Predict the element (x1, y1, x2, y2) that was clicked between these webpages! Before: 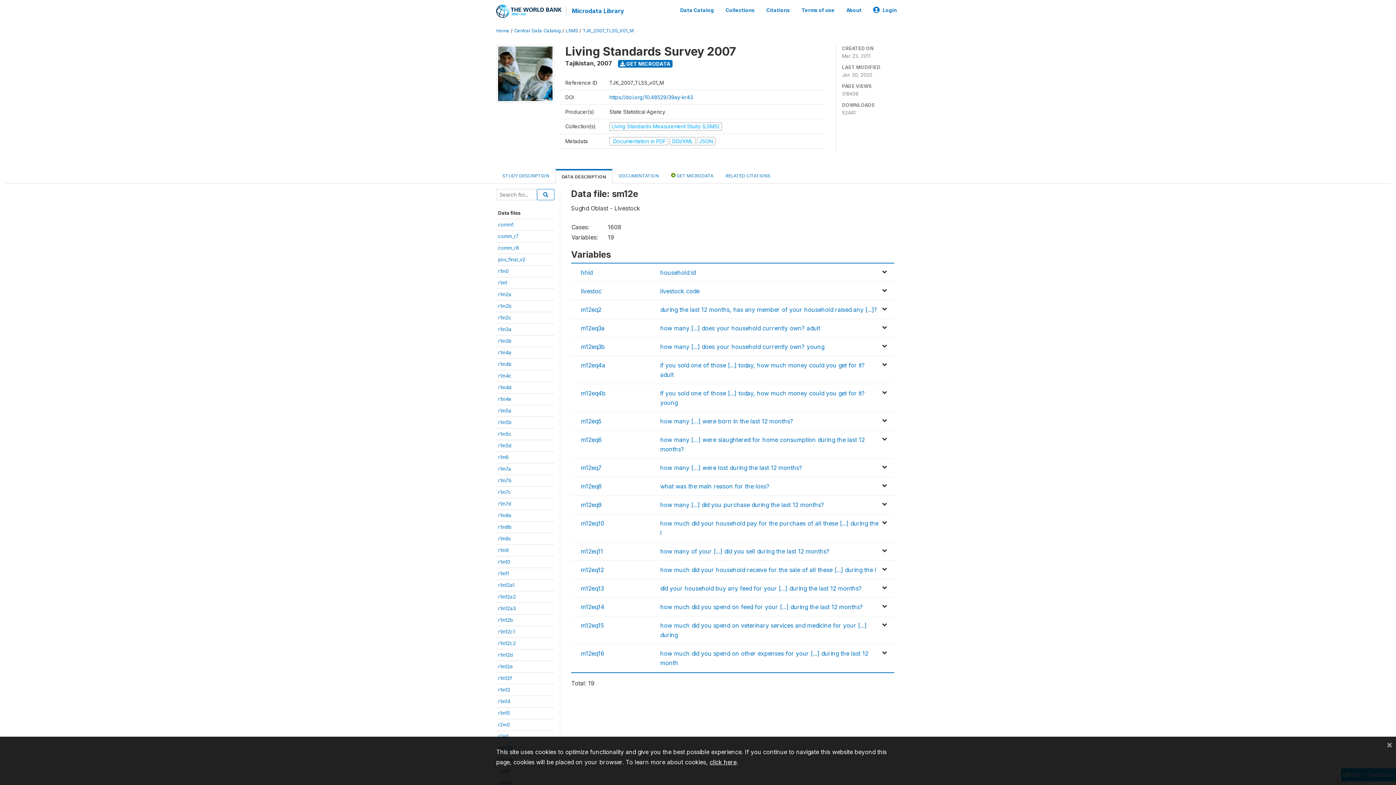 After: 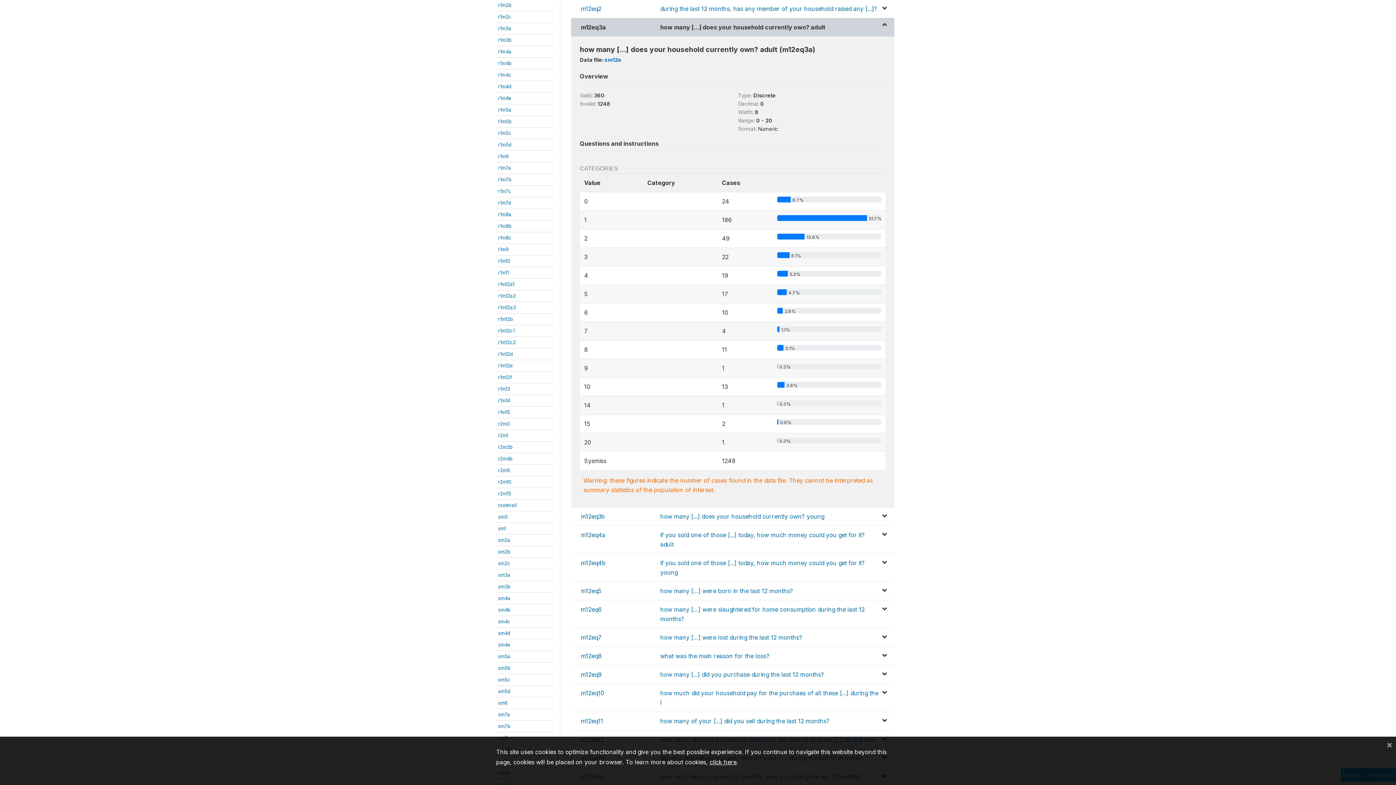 Action: bbox: (581, 324, 604, 332) label: m12eq3a